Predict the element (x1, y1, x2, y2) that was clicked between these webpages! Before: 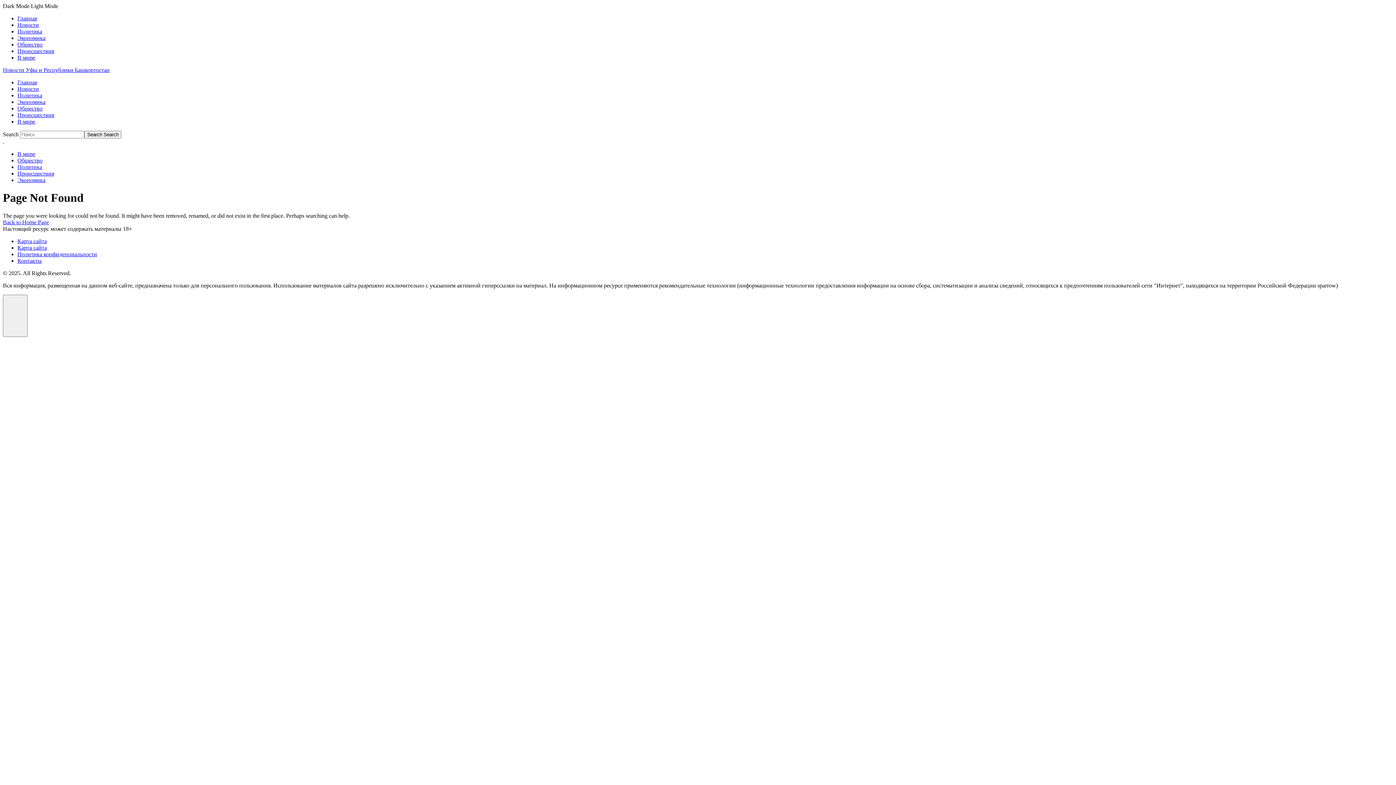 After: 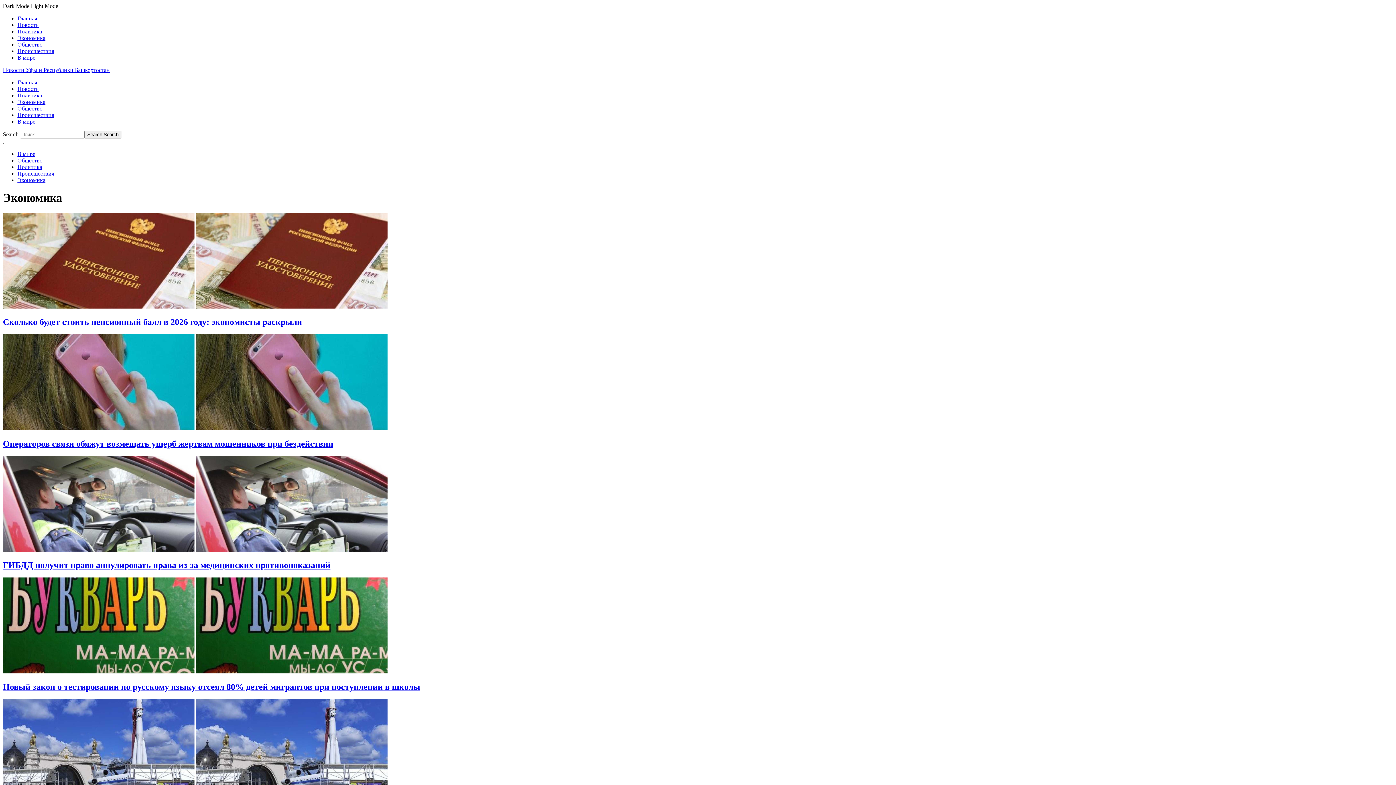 Action: label: Экономика bbox: (17, 34, 45, 41)